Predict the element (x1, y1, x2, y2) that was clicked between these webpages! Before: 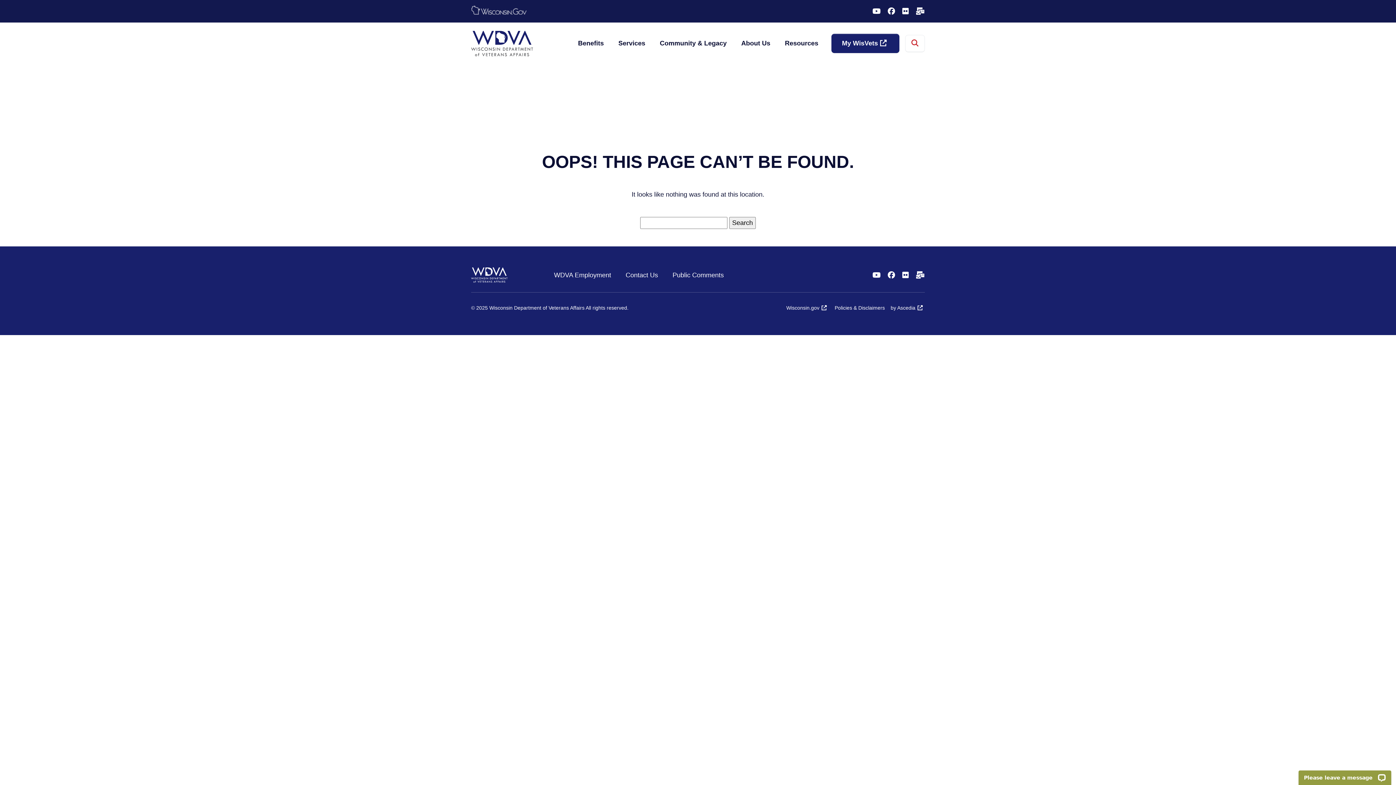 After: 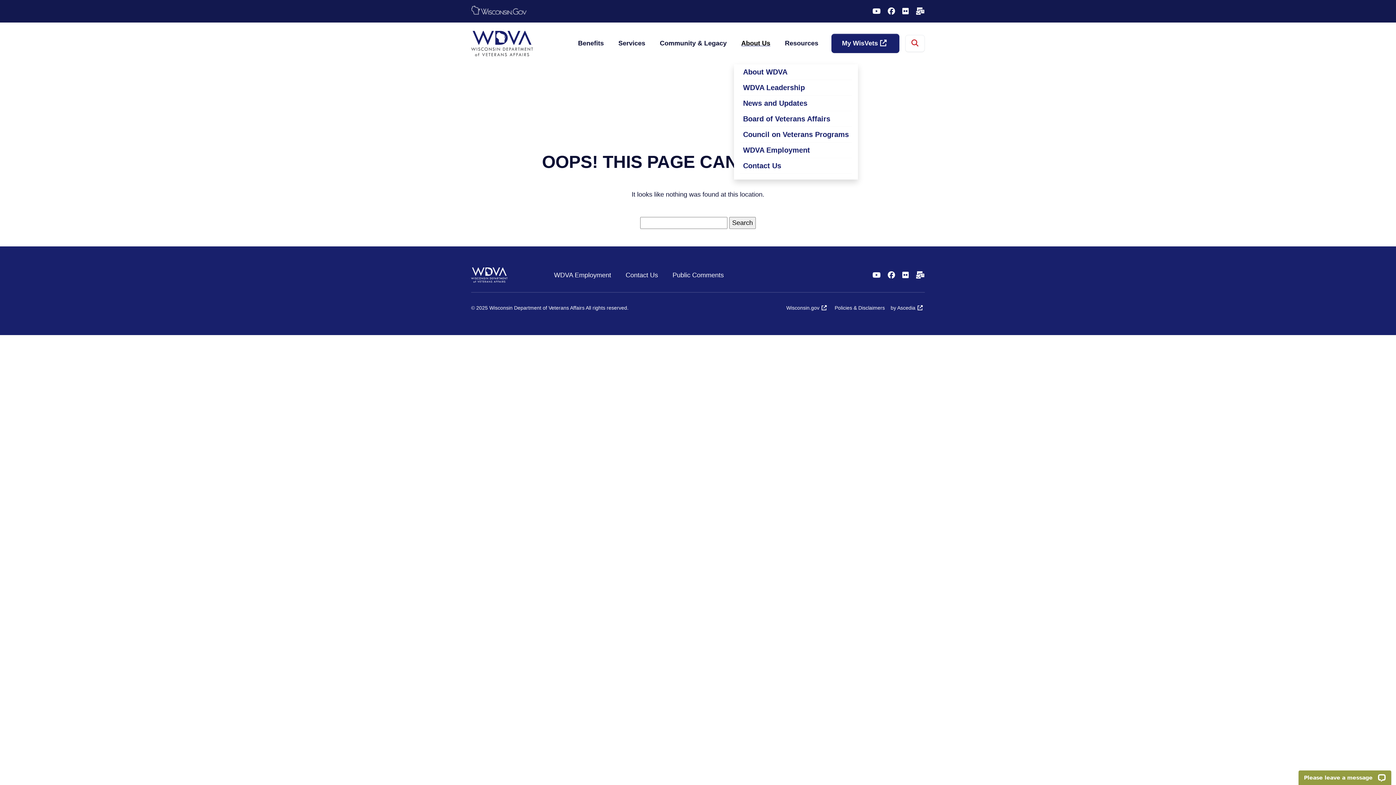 Action: bbox: (734, 36, 777, 50) label: About Us